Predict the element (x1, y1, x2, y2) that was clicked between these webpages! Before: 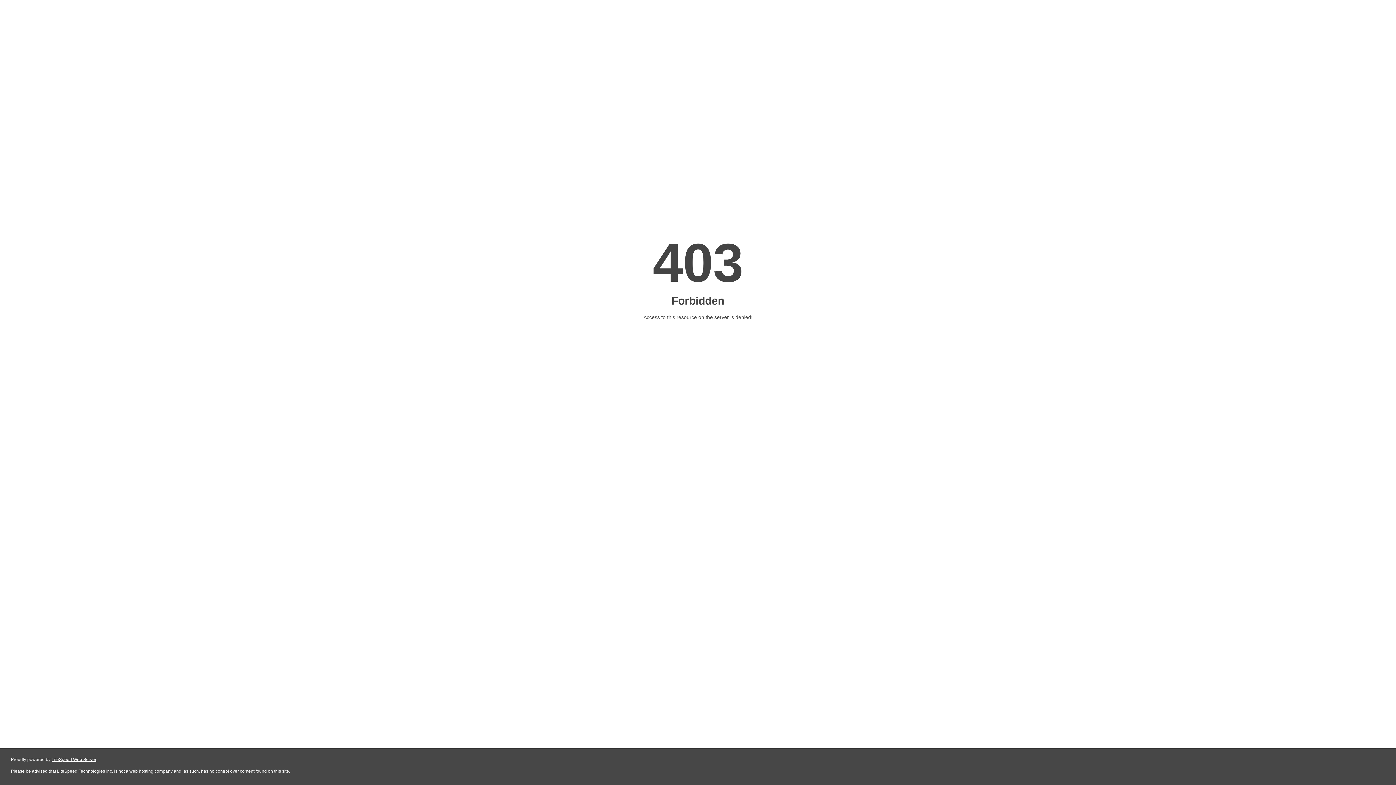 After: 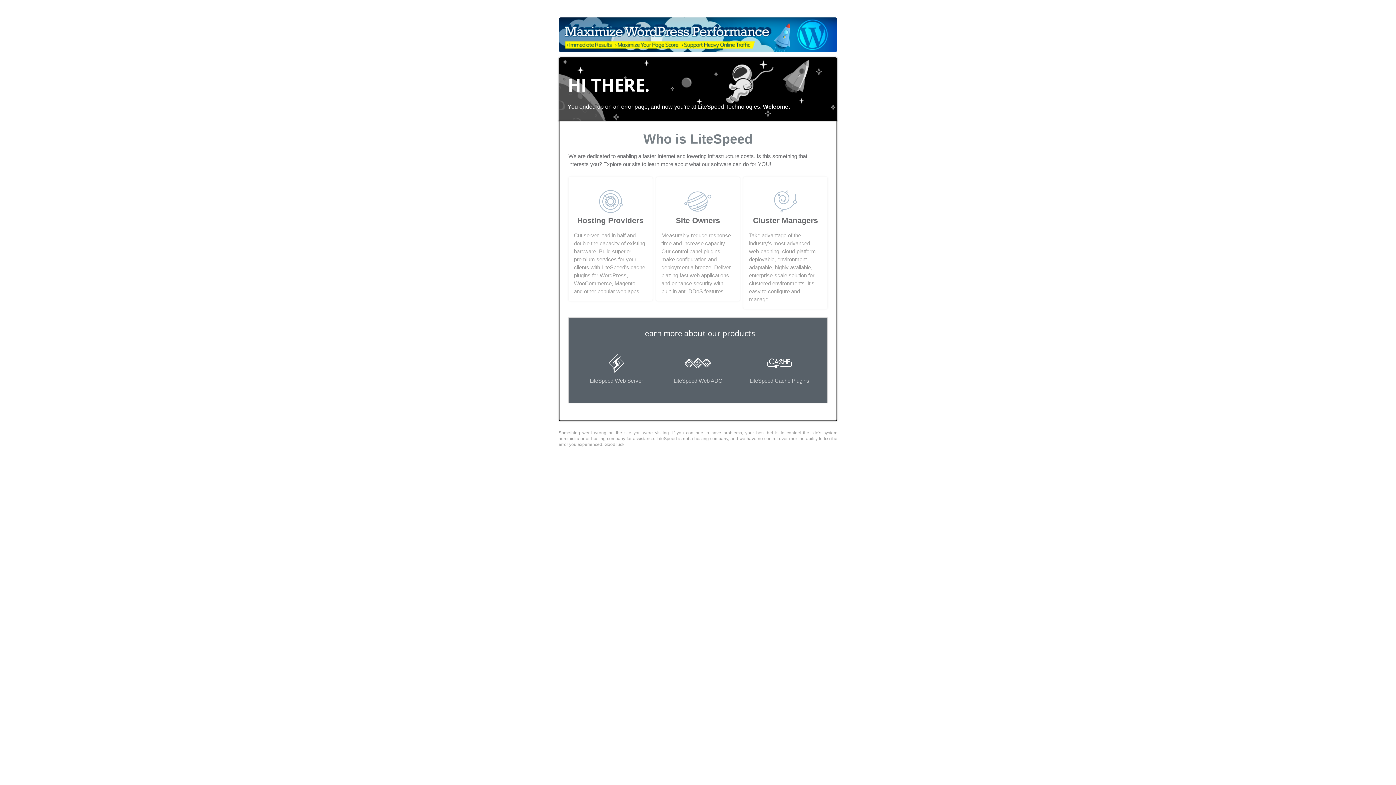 Action: bbox: (51, 757, 96, 762) label: LiteSpeed Web Server